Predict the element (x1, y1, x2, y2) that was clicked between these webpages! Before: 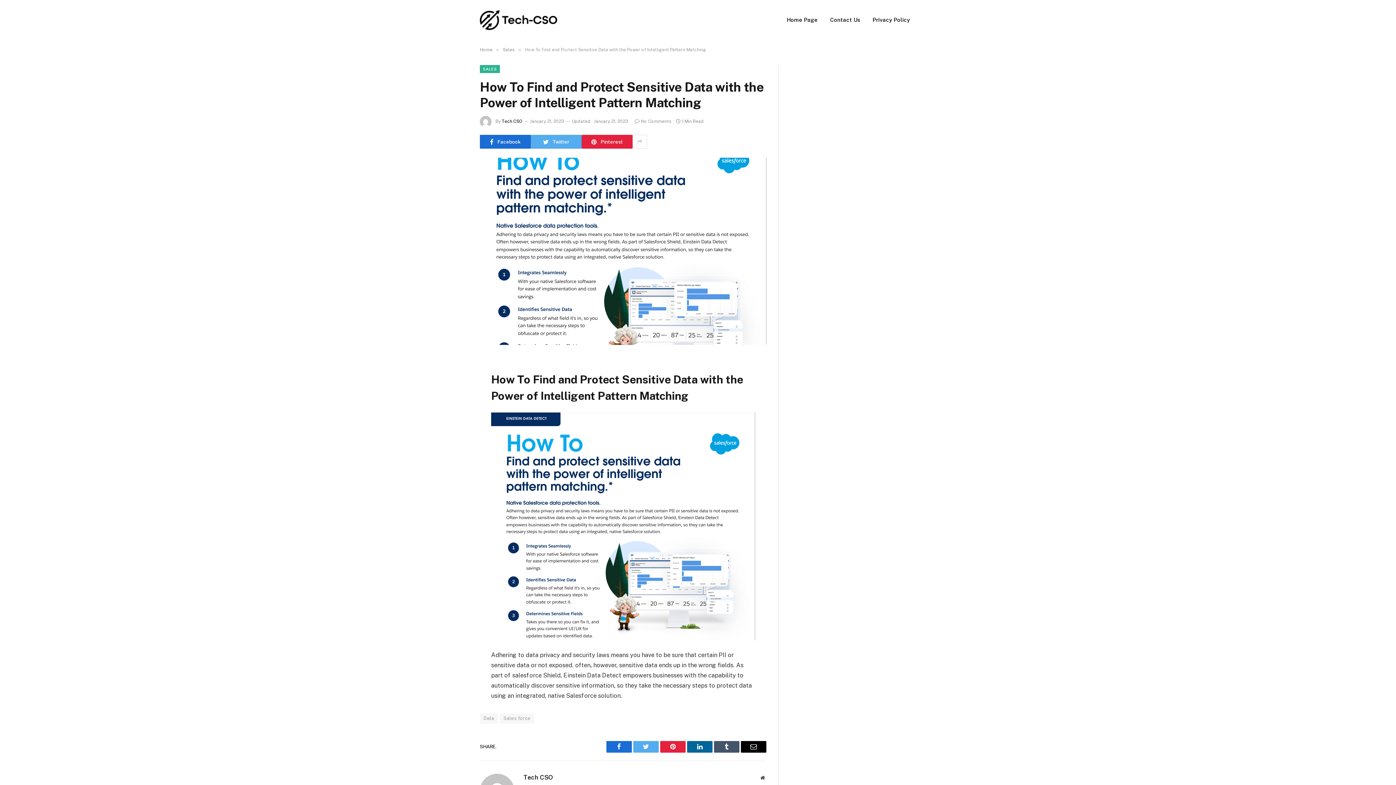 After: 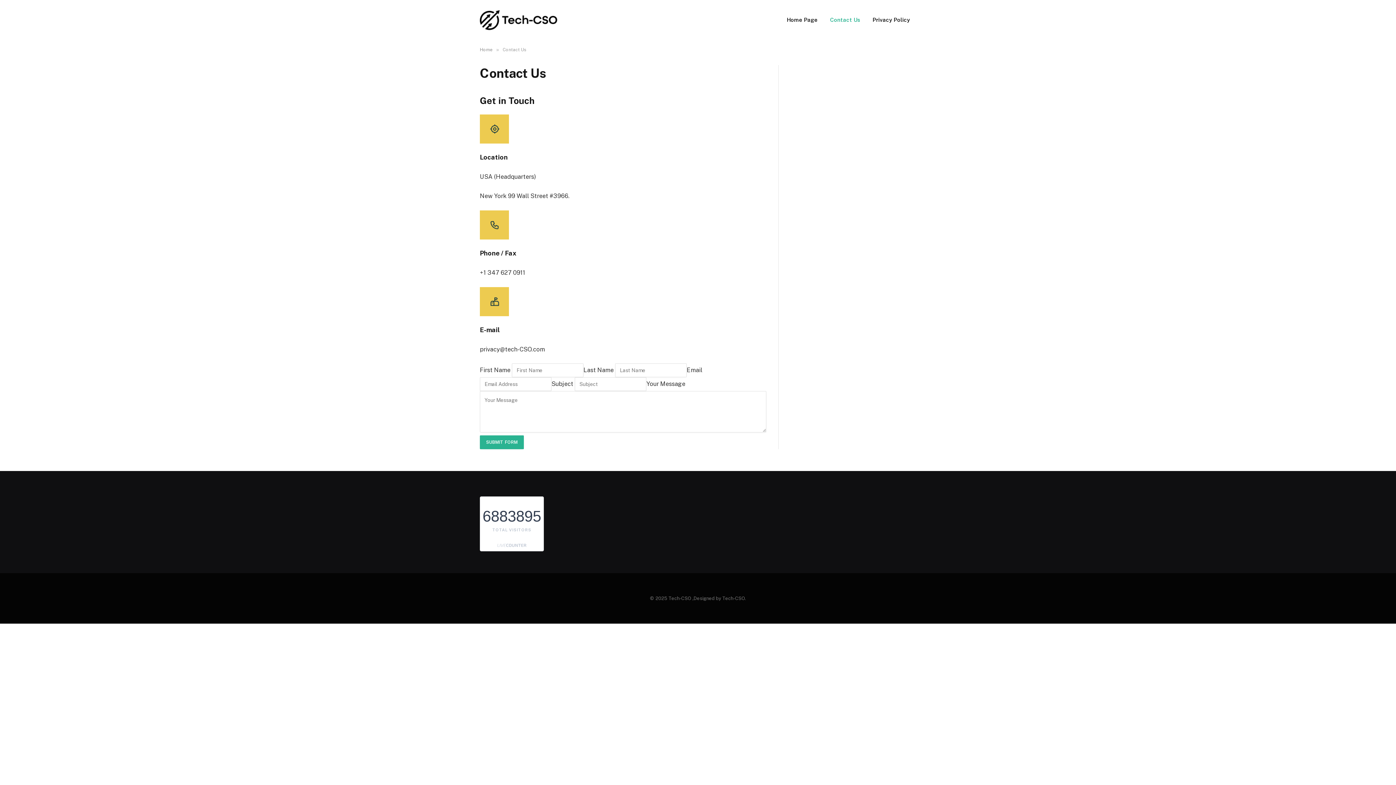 Action: label: Contact Us bbox: (824, 0, 866, 40)